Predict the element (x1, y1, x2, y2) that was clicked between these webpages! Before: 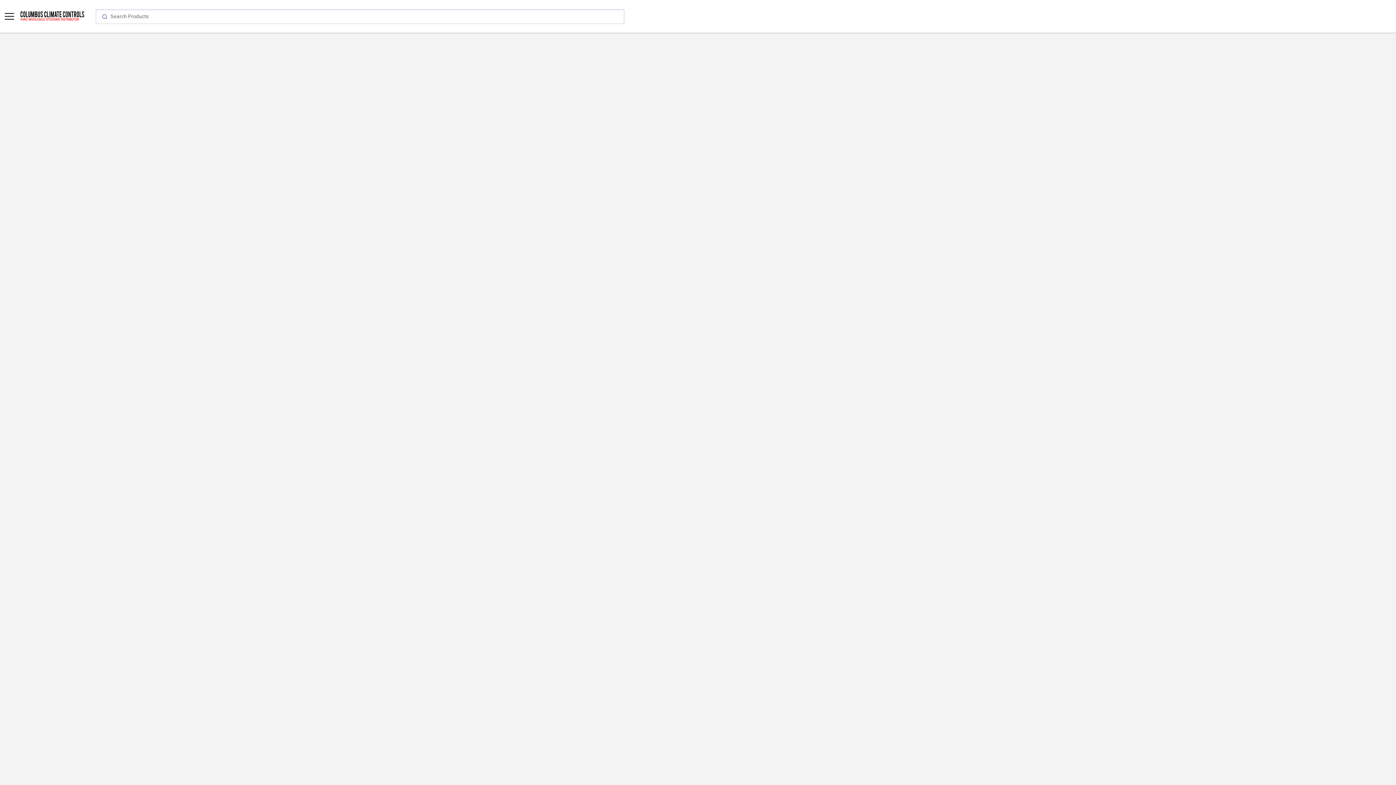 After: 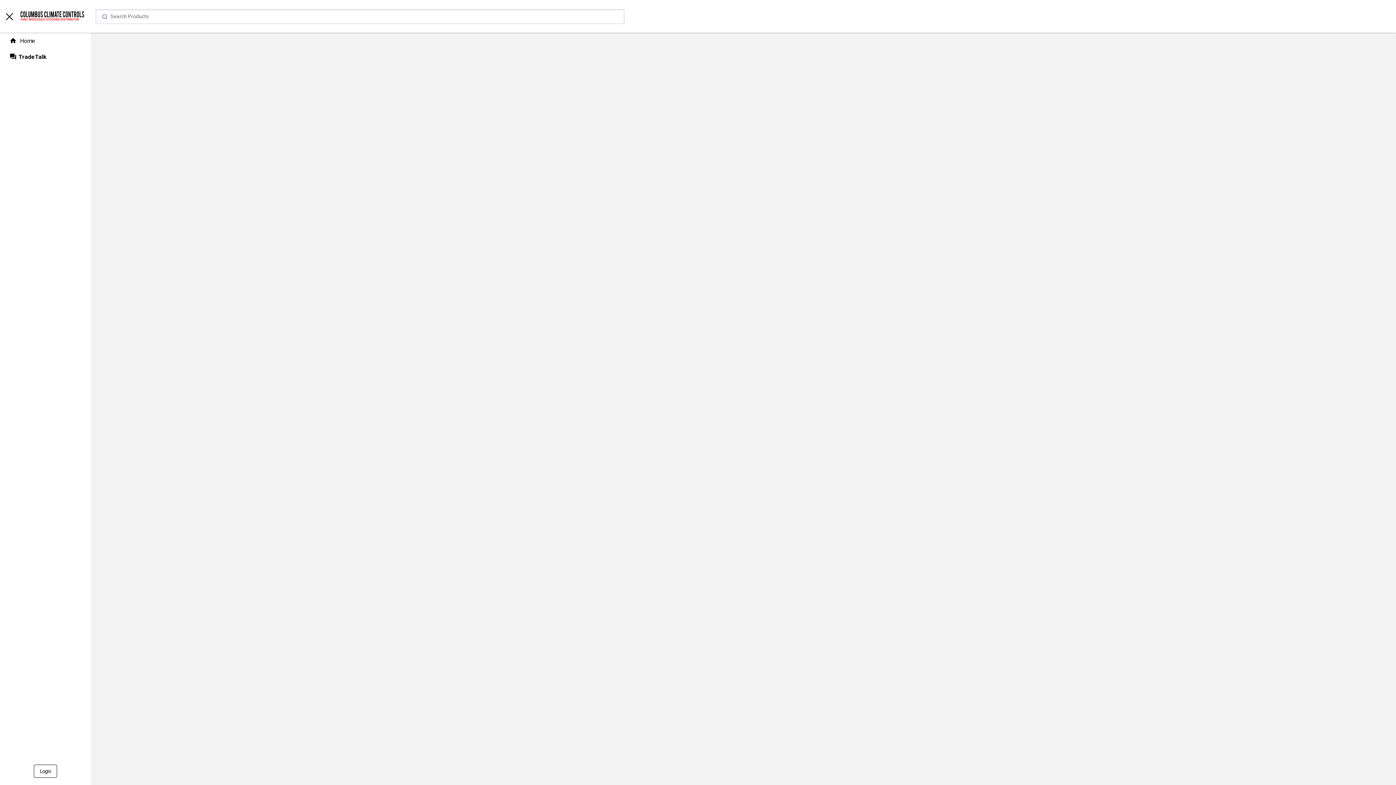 Action: bbox: (3, 10, 15, 22)